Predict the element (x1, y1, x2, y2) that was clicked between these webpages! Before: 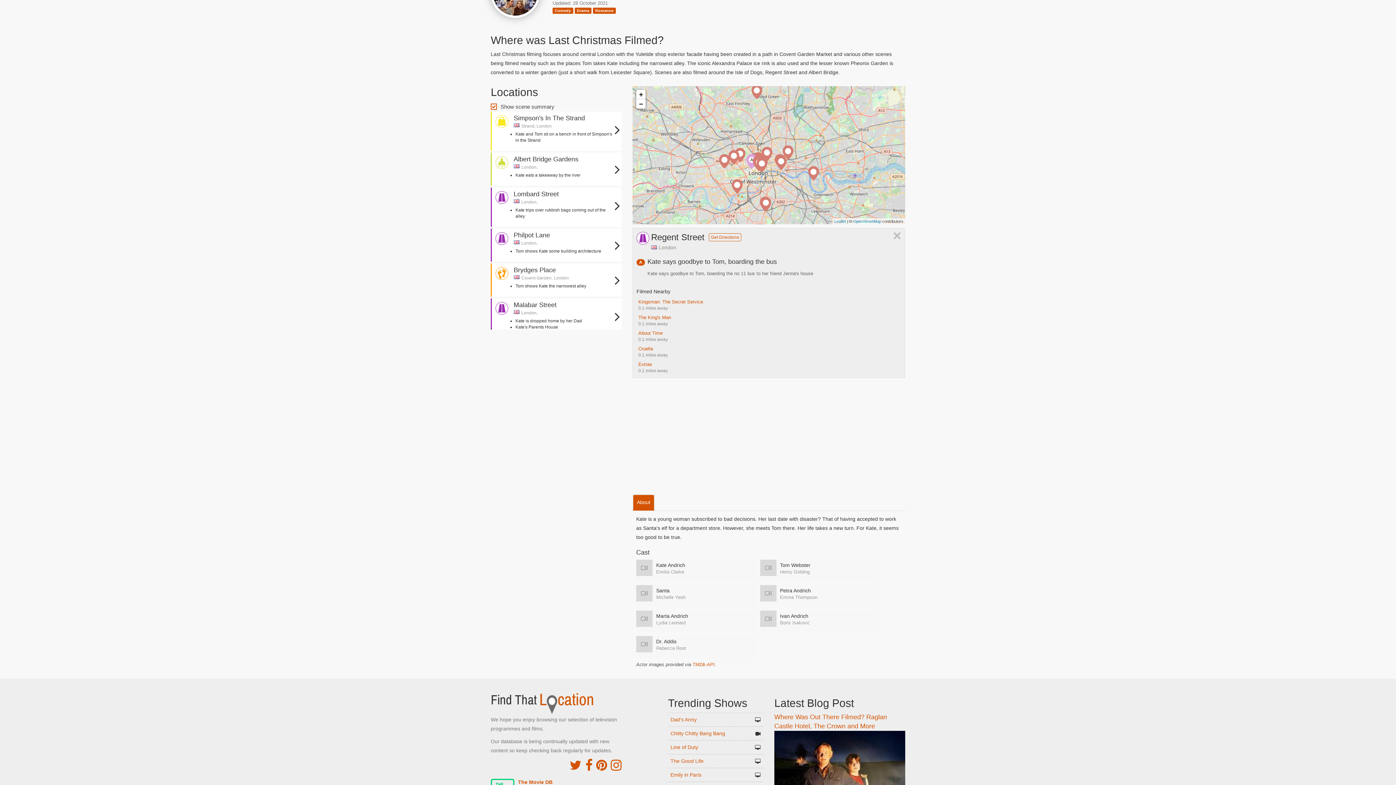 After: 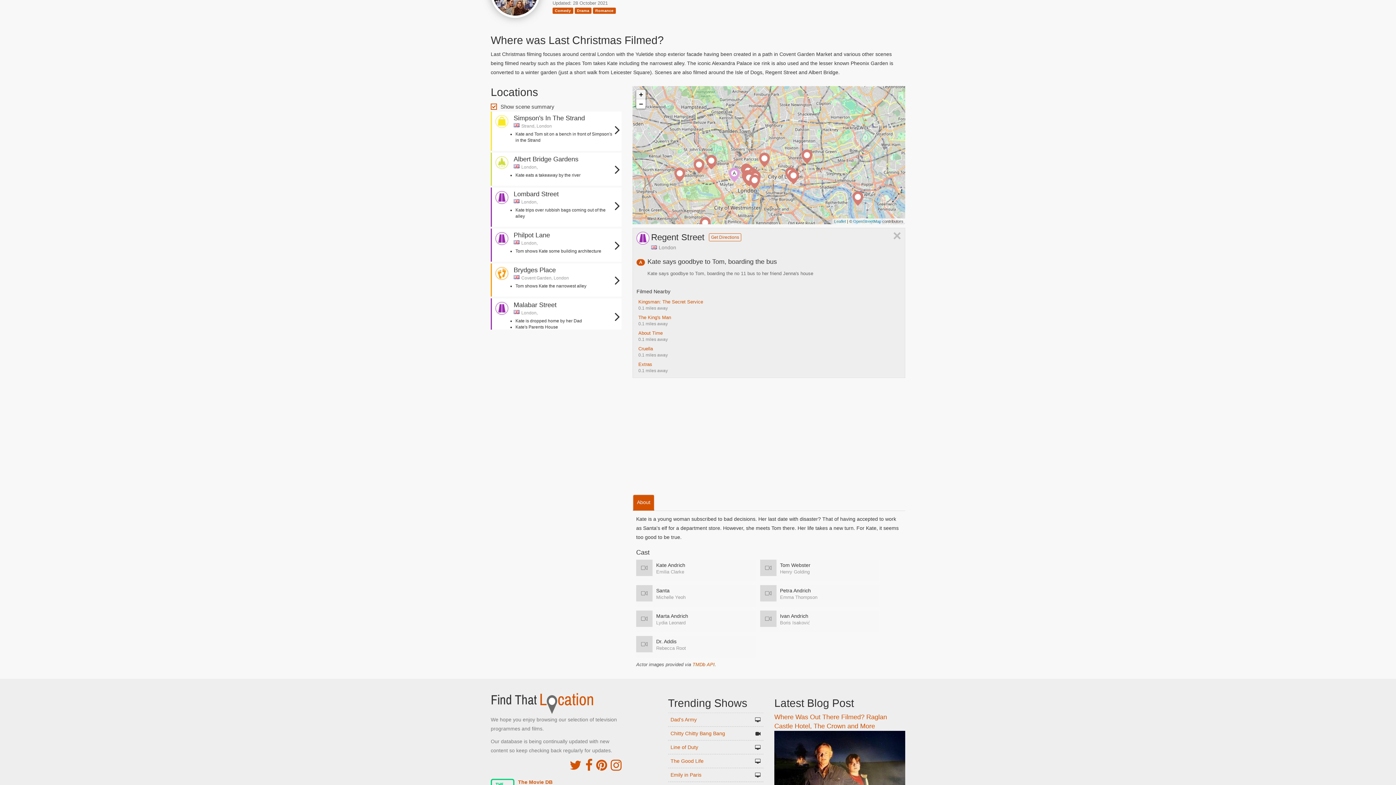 Action: label: Zoom in bbox: (636, 89, 645, 99)